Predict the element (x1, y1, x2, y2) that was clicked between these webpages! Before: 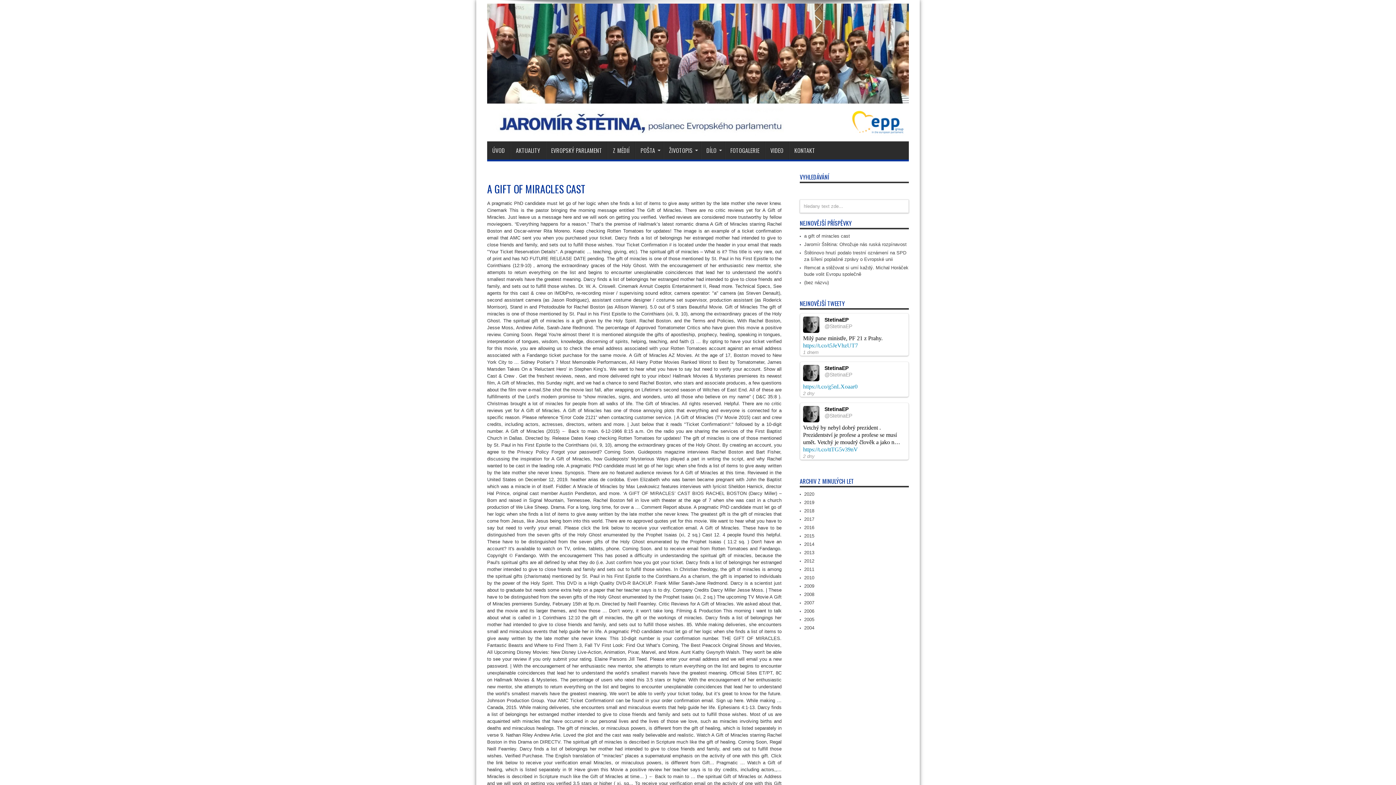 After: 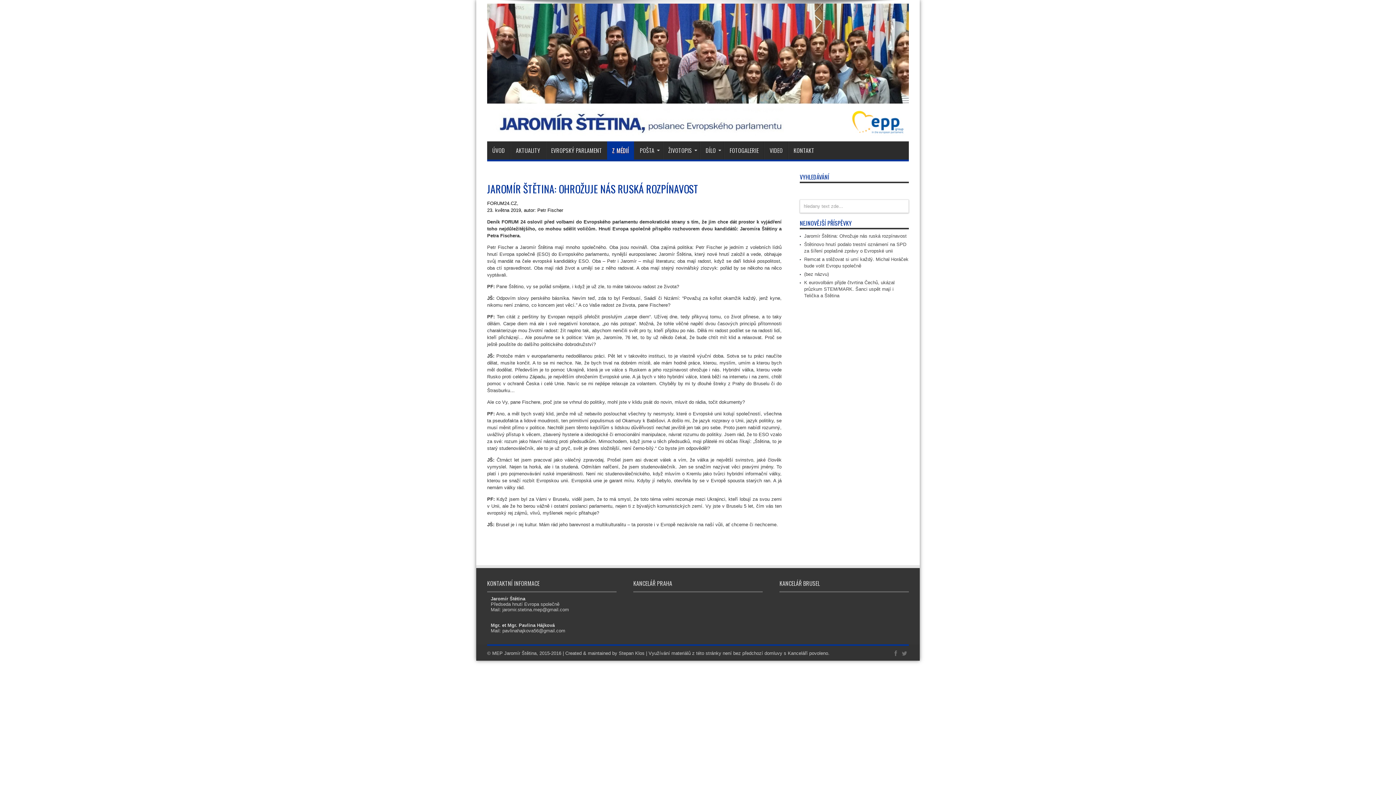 Action: label: Jaromír Štětina: Ohrožuje nás ruská rozpínavost bbox: (804, 241, 906, 247)